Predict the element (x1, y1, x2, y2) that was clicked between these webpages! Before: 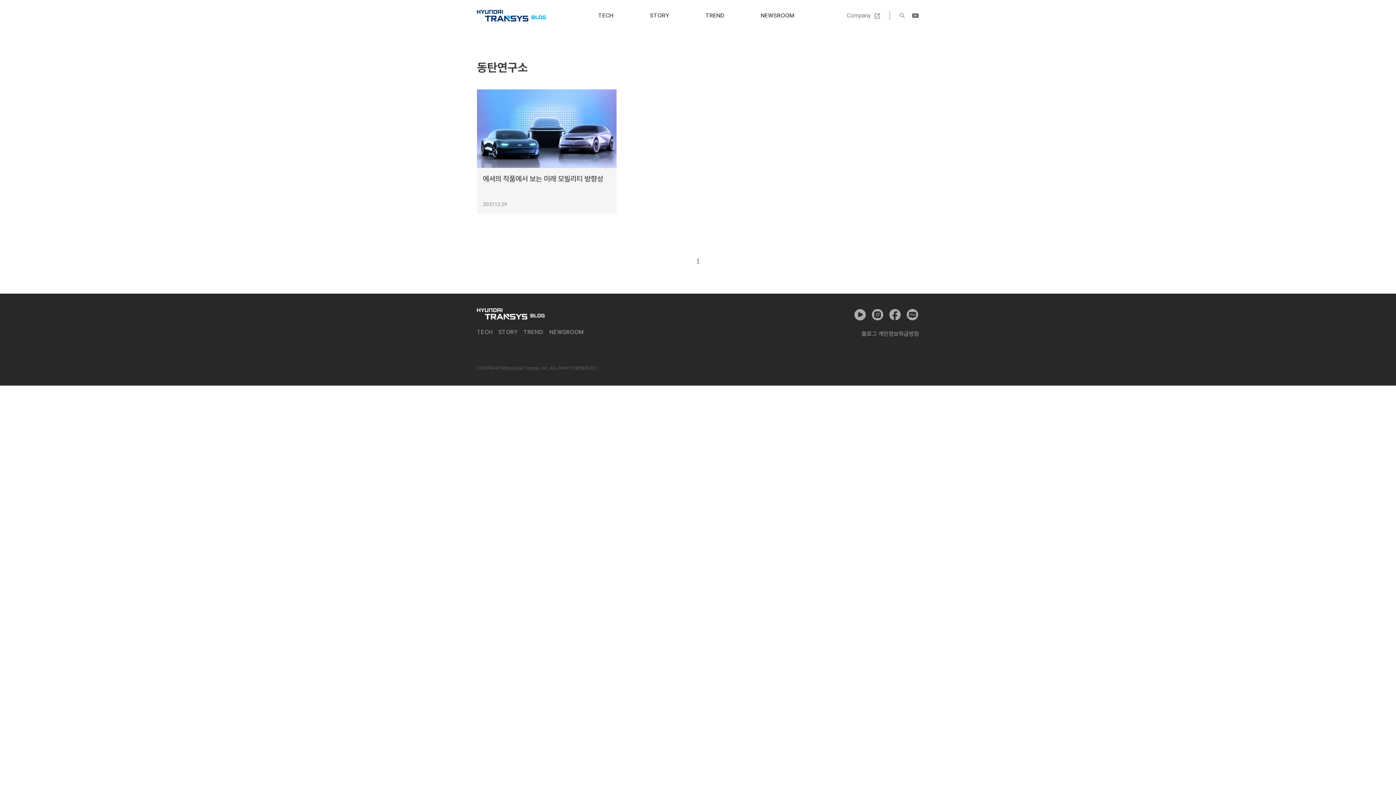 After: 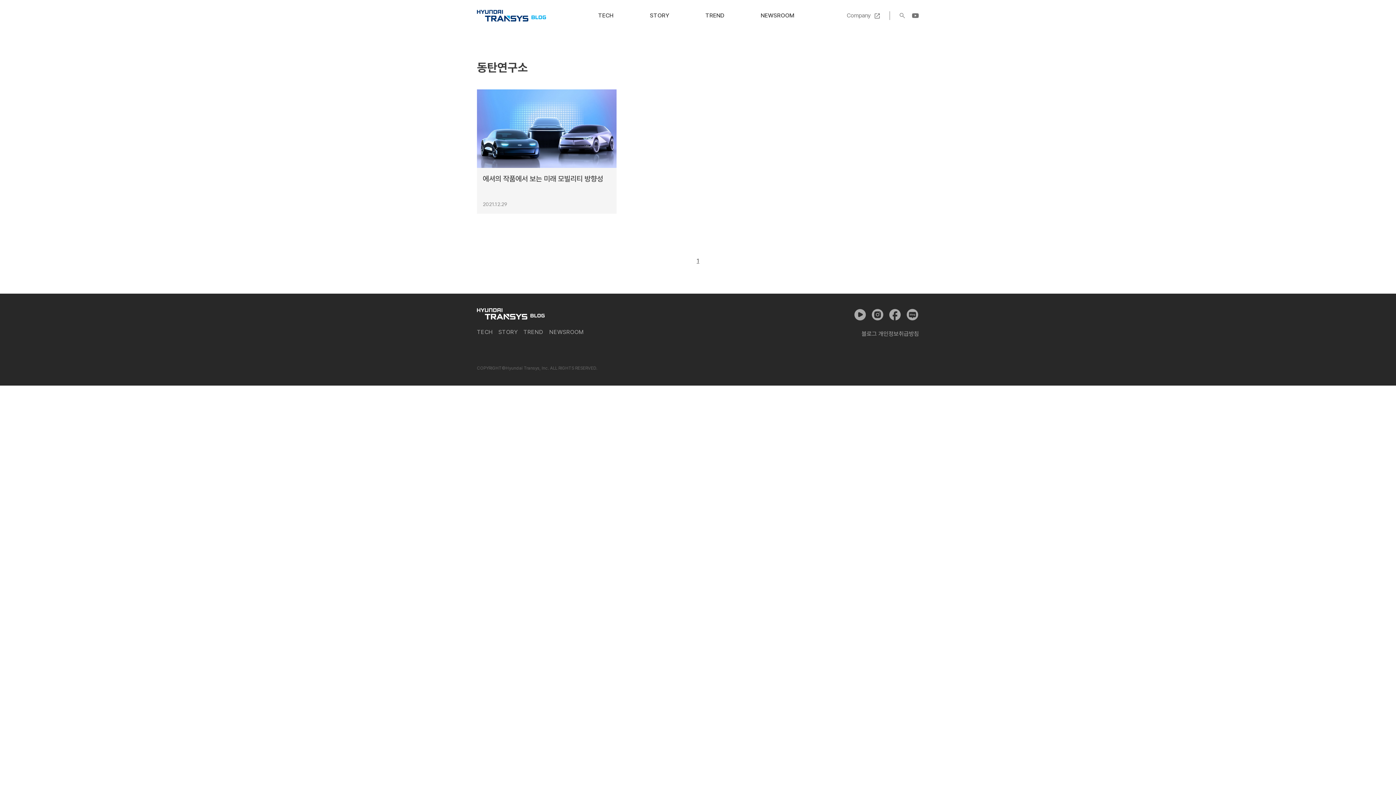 Action: bbox: (888, 308, 901, 321) label: 페이스북